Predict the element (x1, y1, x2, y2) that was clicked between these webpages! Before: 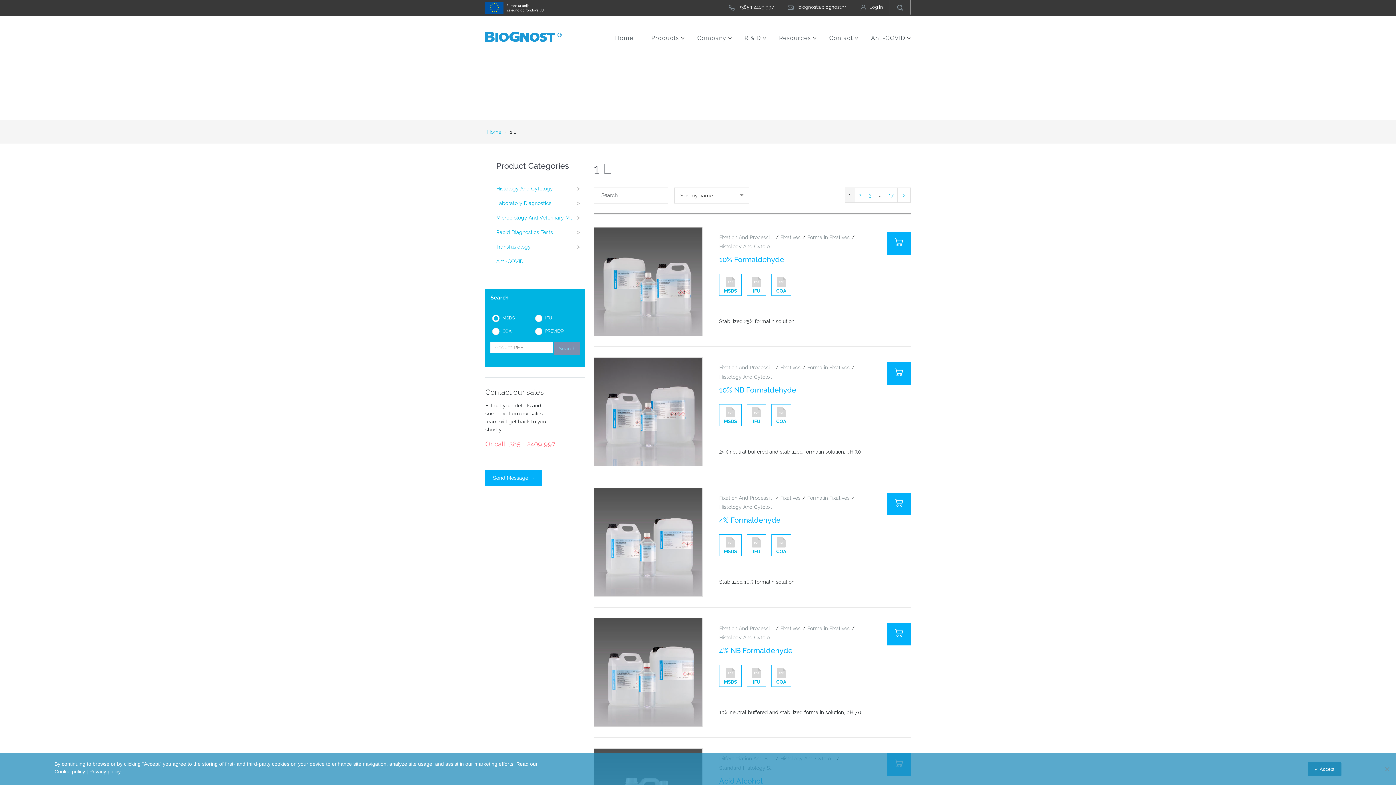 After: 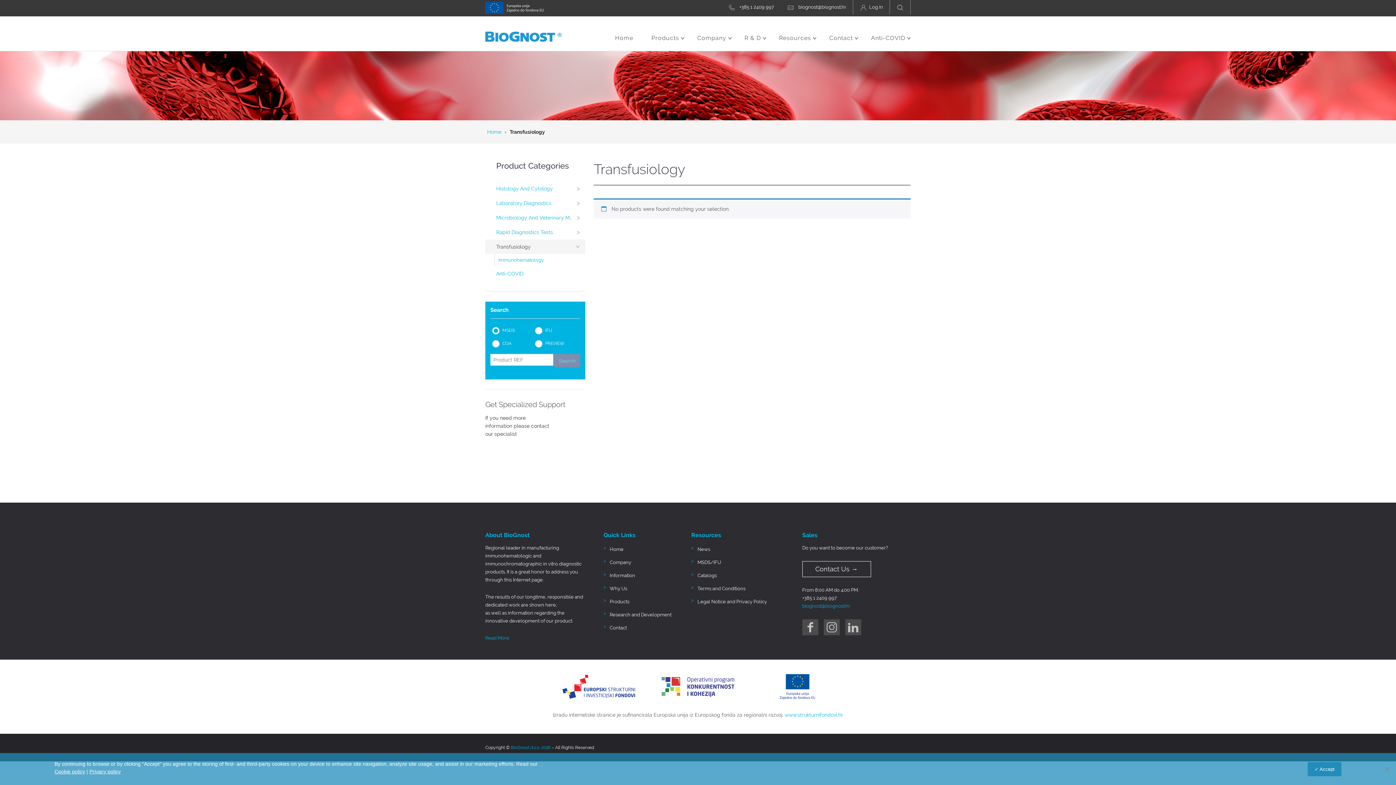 Action: label: Transfusiology
> bbox: (485, 239, 585, 254)